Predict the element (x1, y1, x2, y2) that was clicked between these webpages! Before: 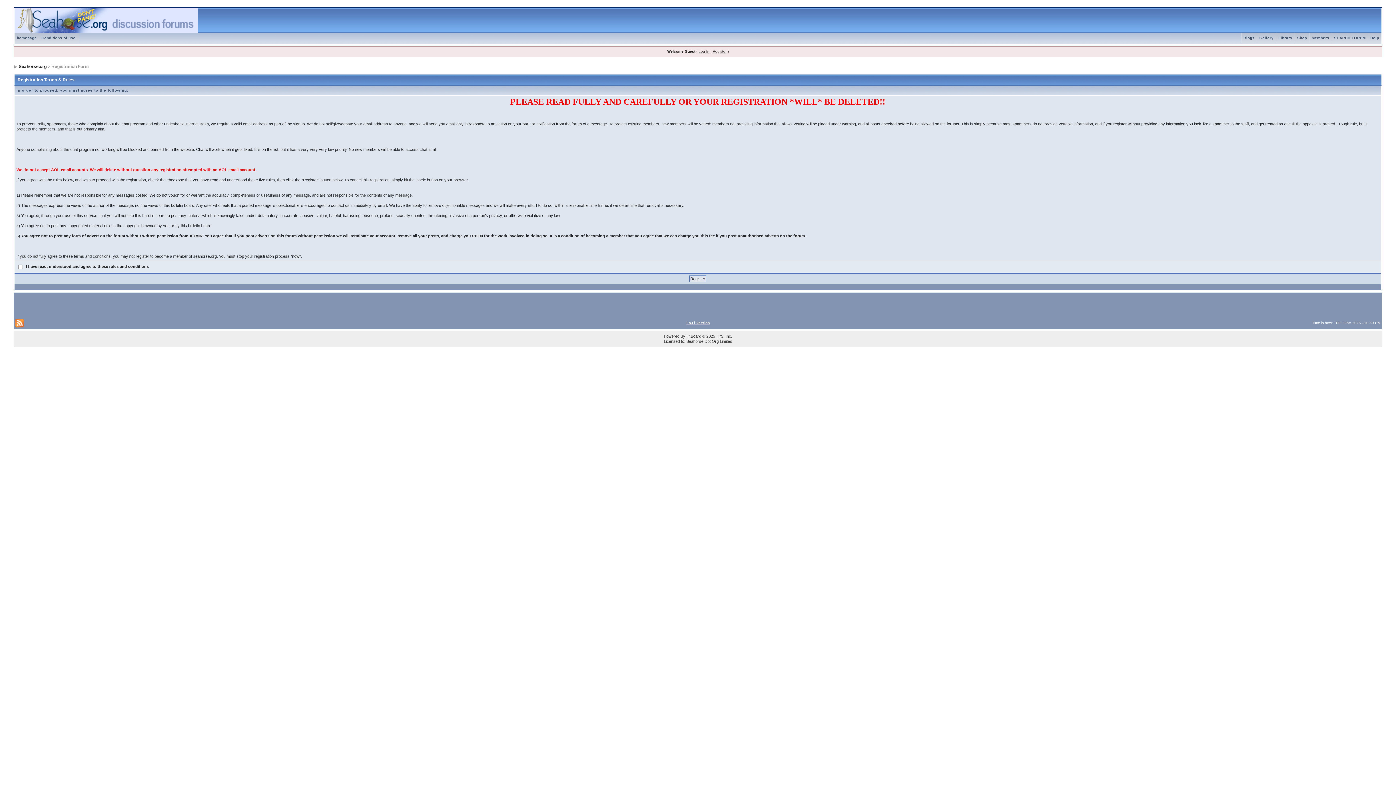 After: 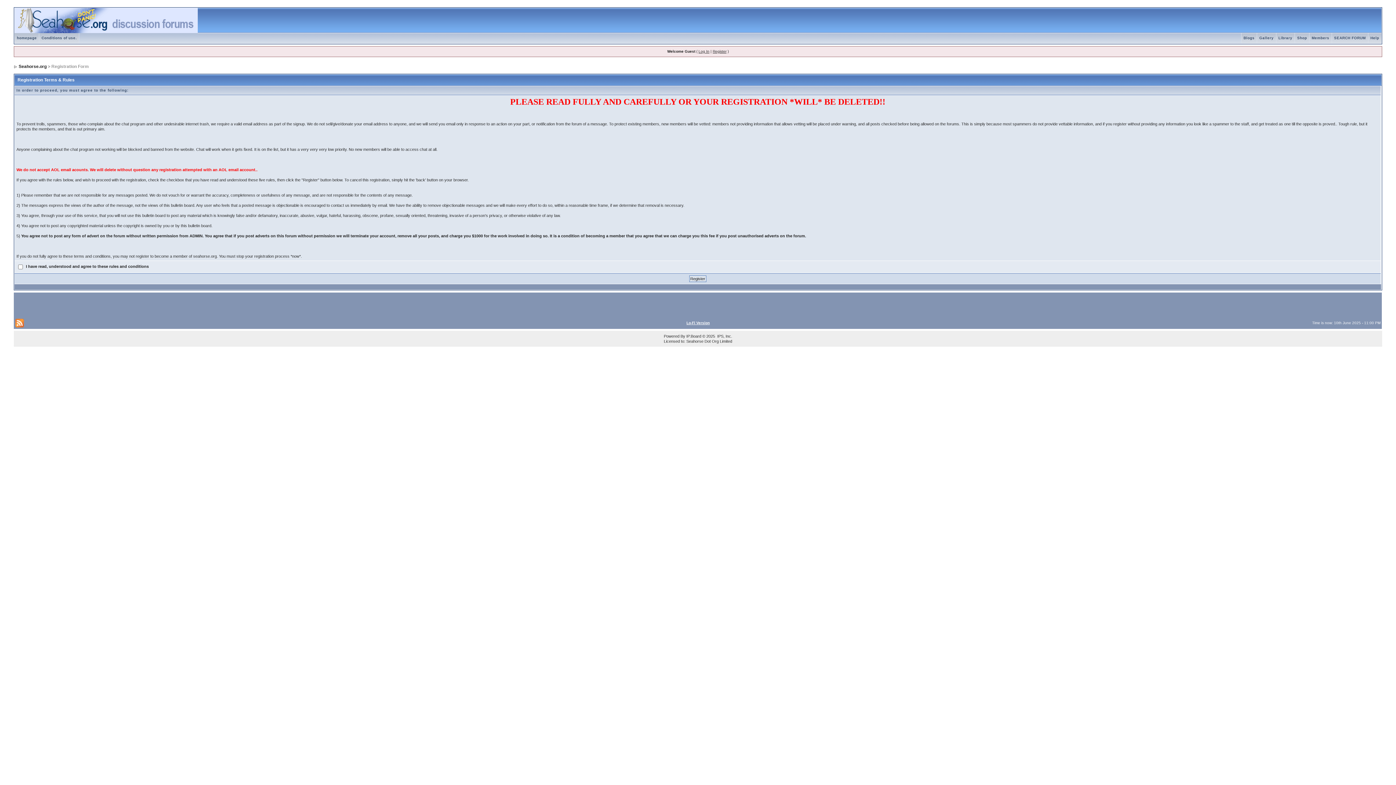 Action: bbox: (712, 49, 726, 53) label: Register